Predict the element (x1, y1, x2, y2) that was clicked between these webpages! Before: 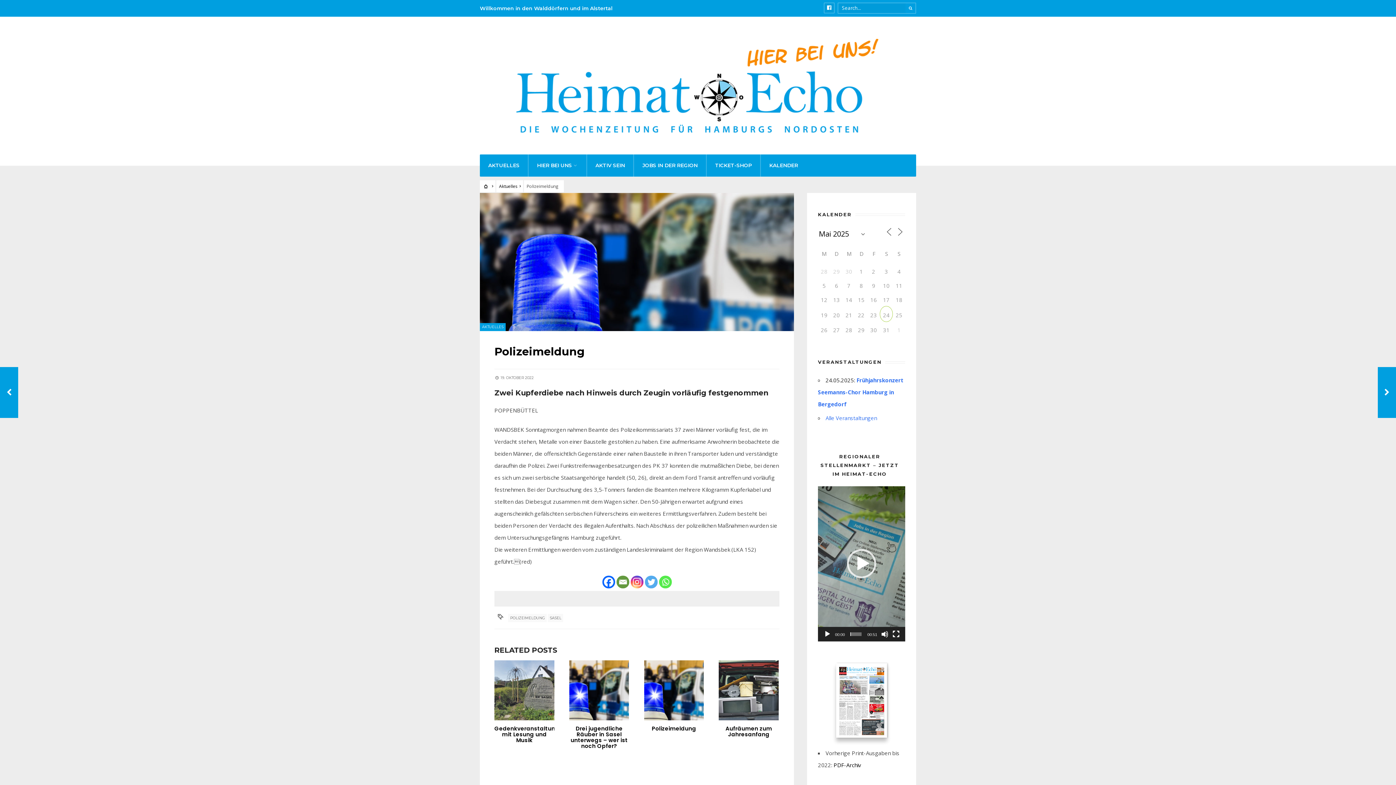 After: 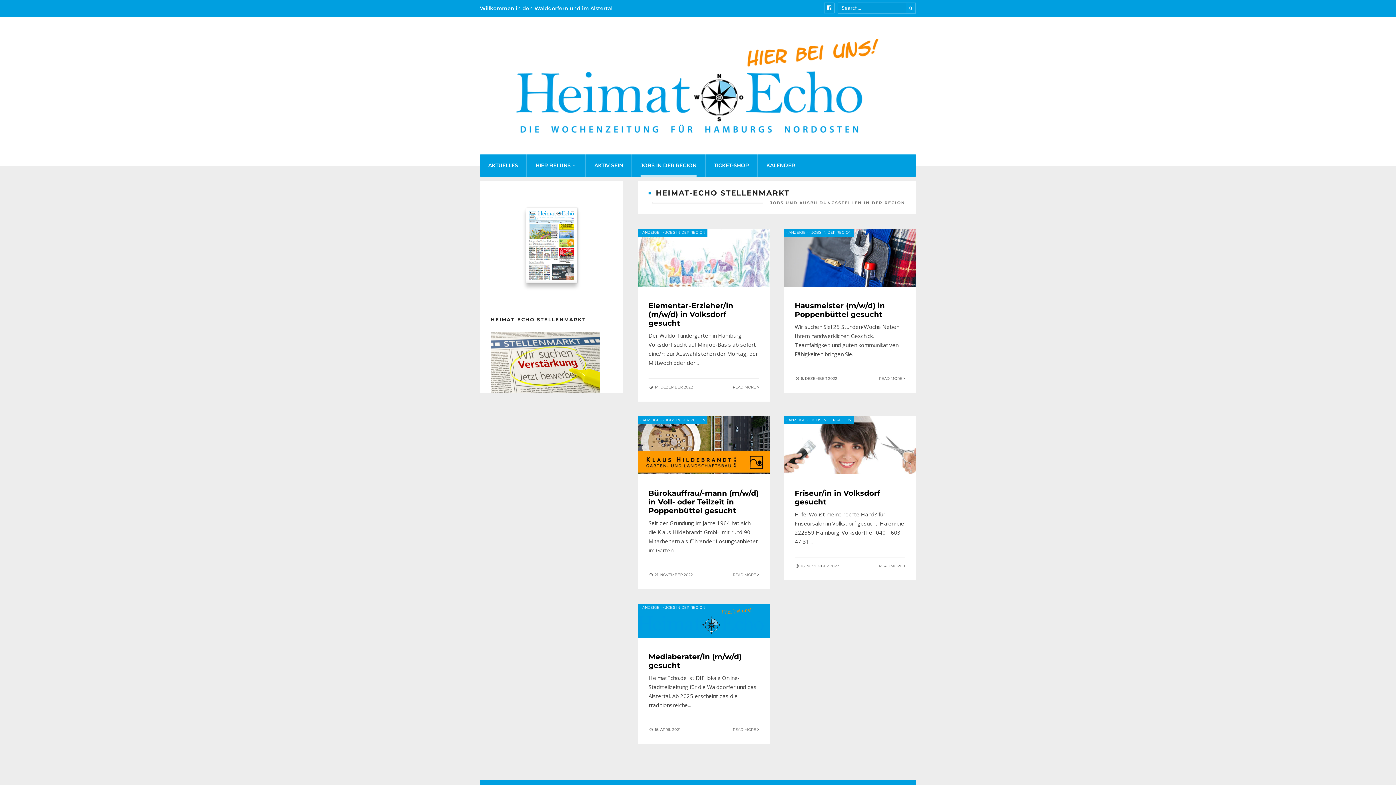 Action: bbox: (642, 154, 697, 176) label: JOBS IN DER REGION